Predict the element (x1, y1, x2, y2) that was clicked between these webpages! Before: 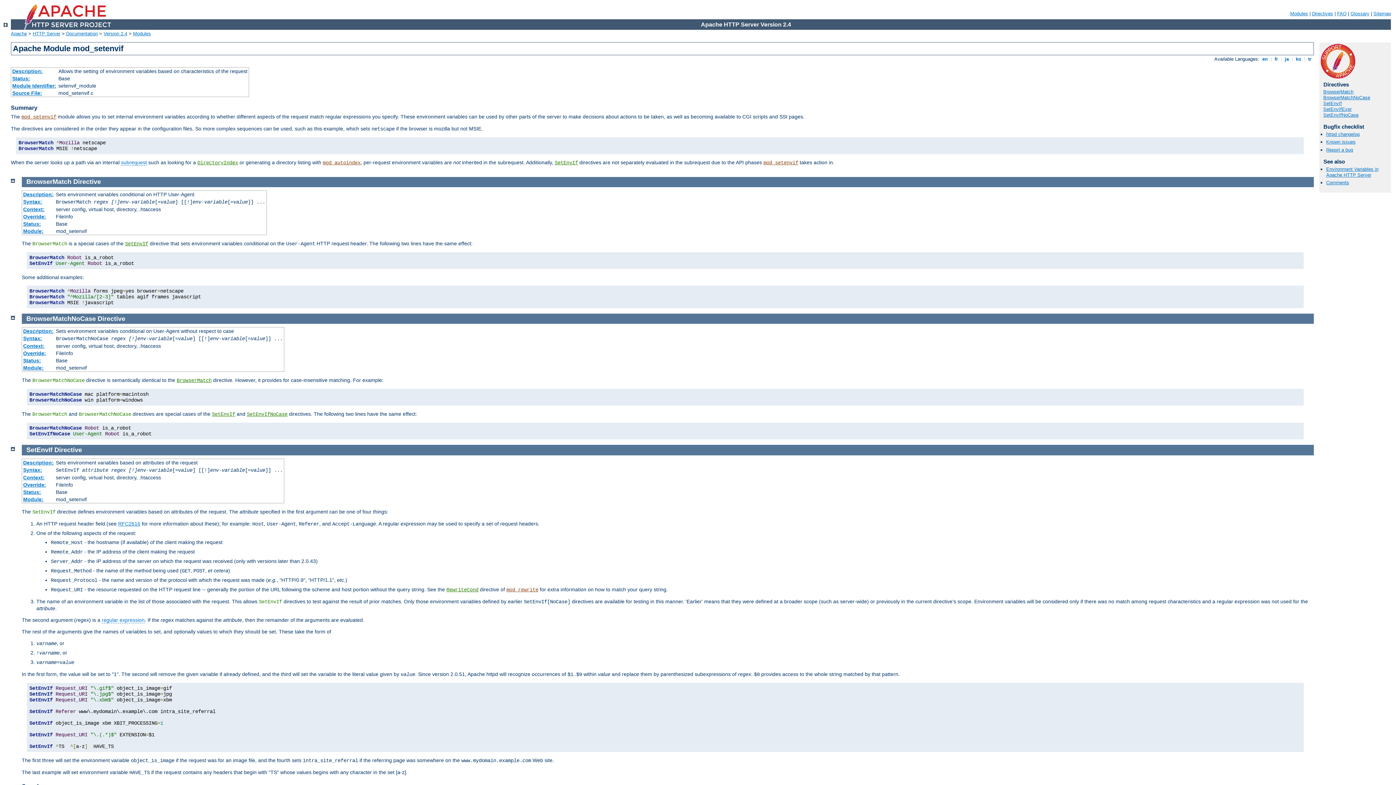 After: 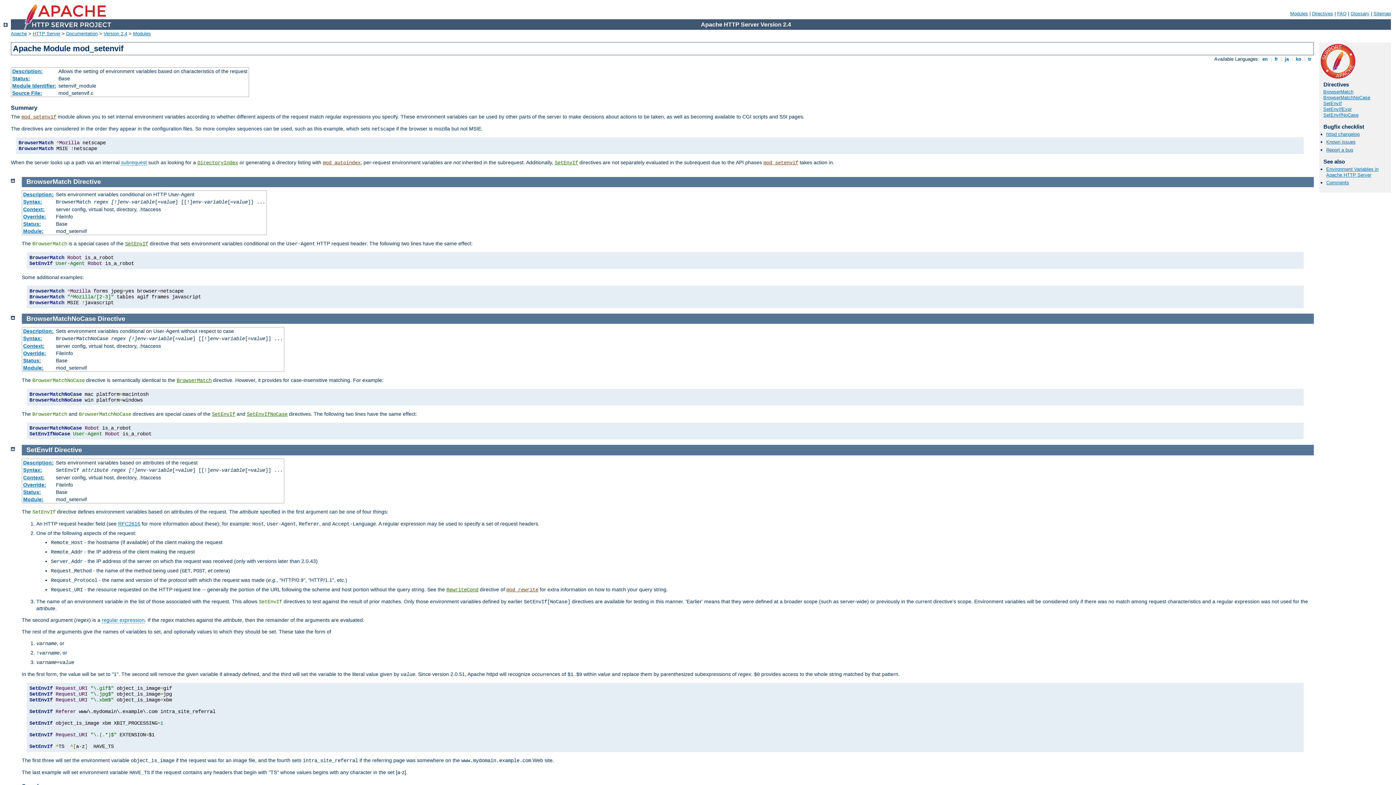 Action: label: Directive bbox: (73, 178, 100, 185)